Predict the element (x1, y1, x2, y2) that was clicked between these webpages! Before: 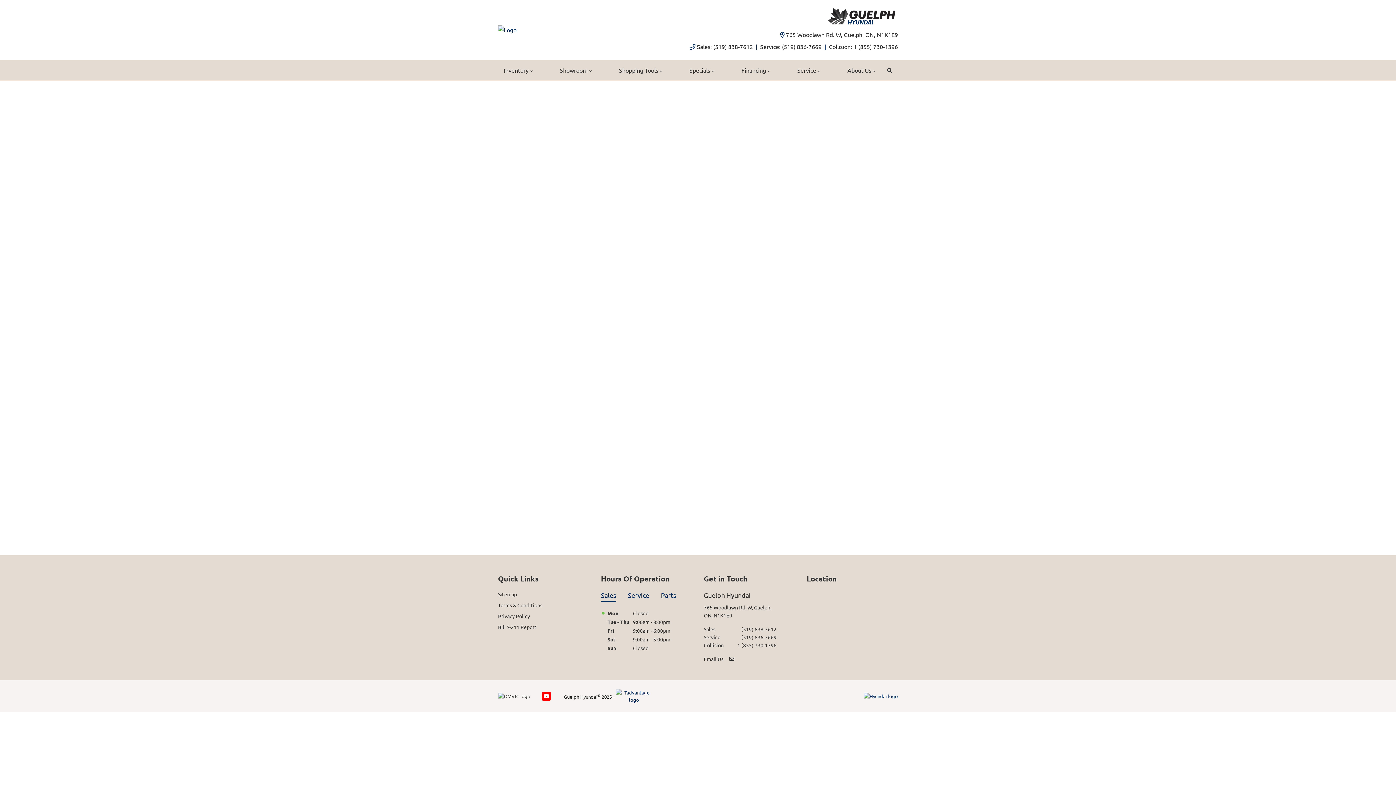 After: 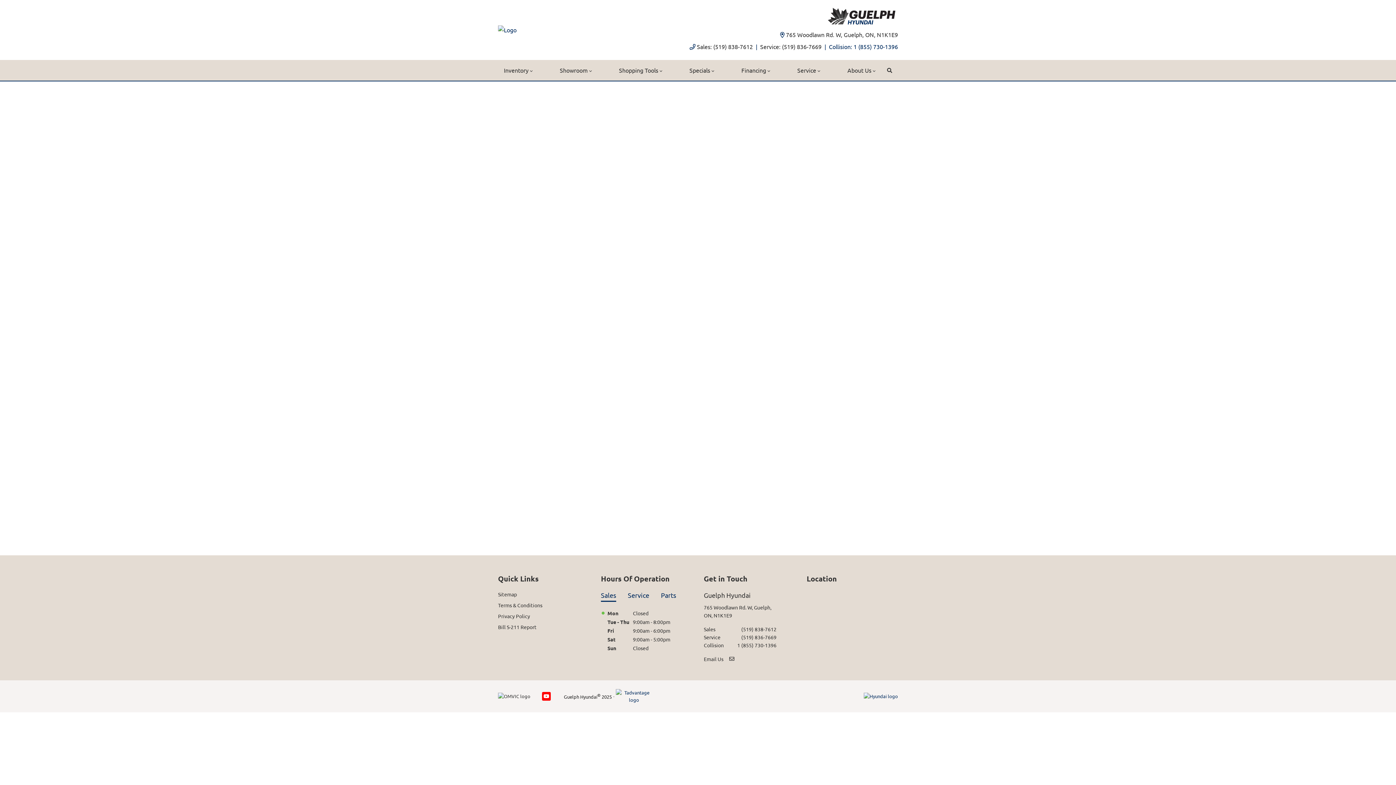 Action: bbox: (824, 42, 898, 51) label: Collision: 1 (855) 730-1396